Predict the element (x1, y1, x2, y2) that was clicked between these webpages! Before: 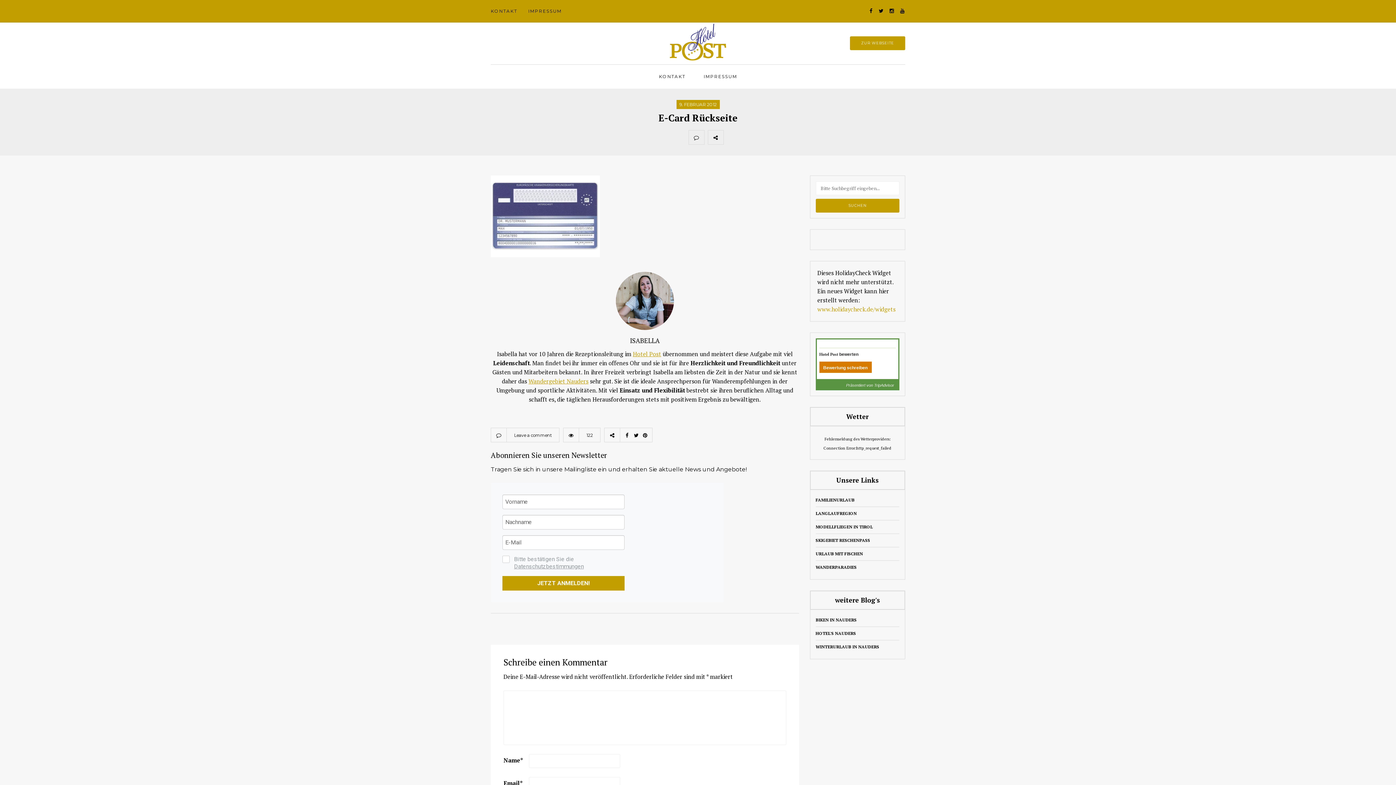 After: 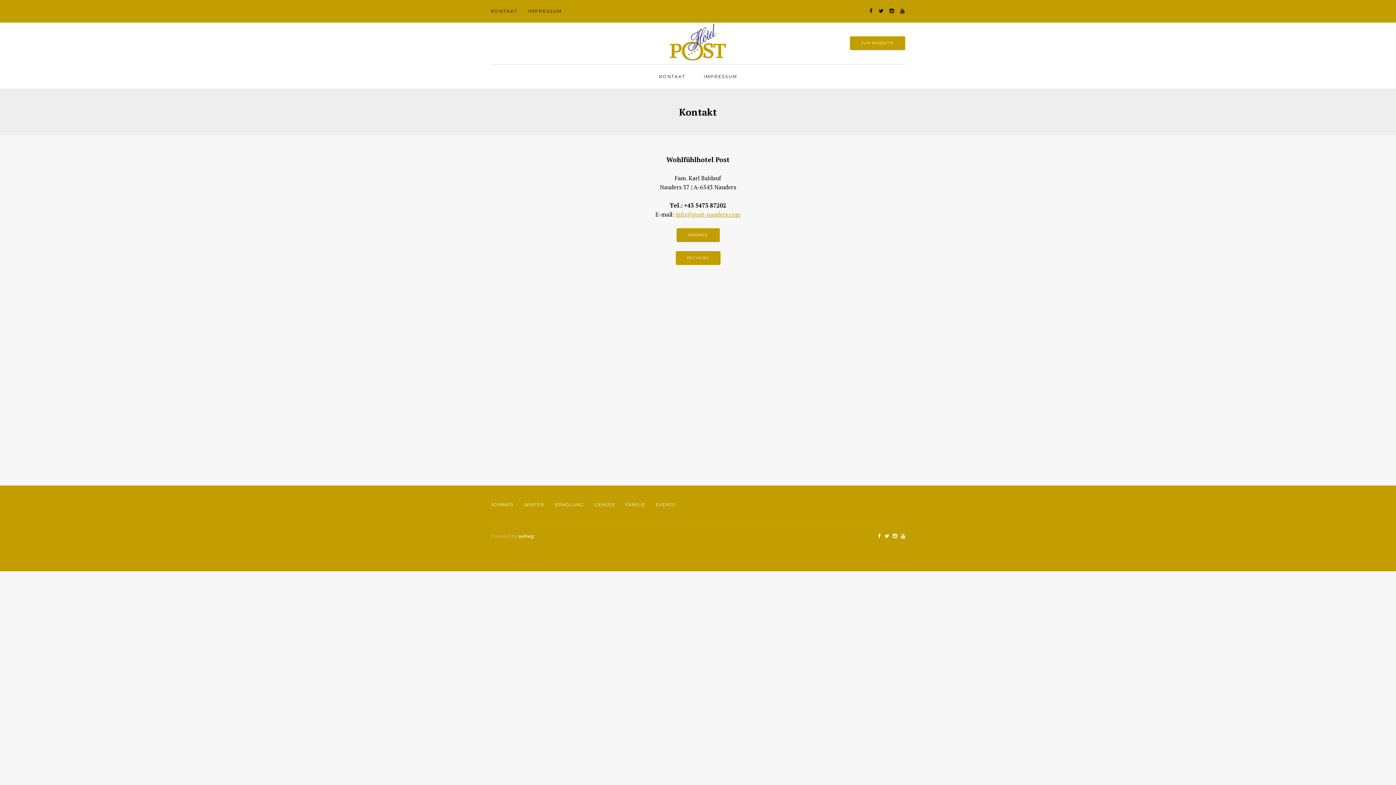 Action: label: KONTAKT bbox: (490, 0, 522, 22)